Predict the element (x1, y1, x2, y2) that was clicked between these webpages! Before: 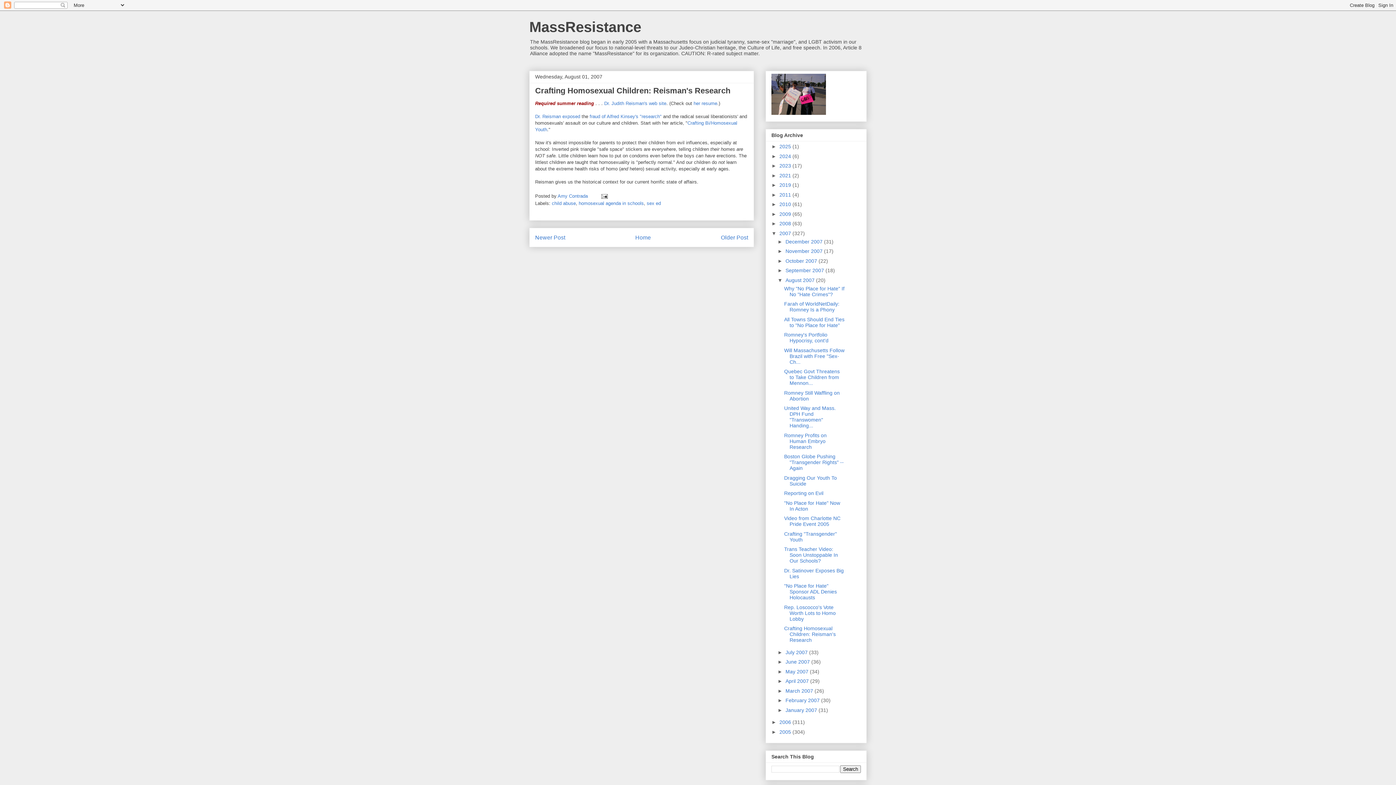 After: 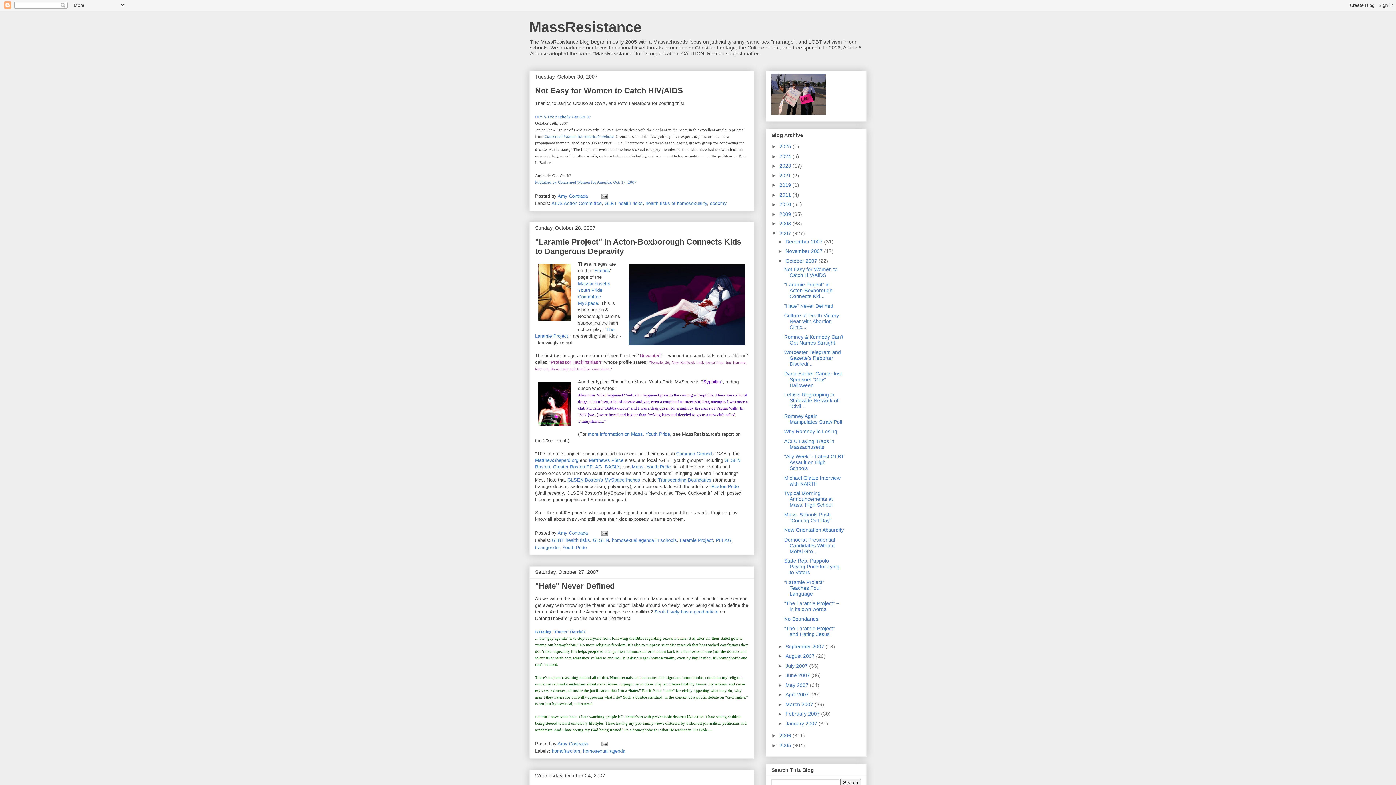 Action: bbox: (785, 258, 818, 263) label: October 2007 